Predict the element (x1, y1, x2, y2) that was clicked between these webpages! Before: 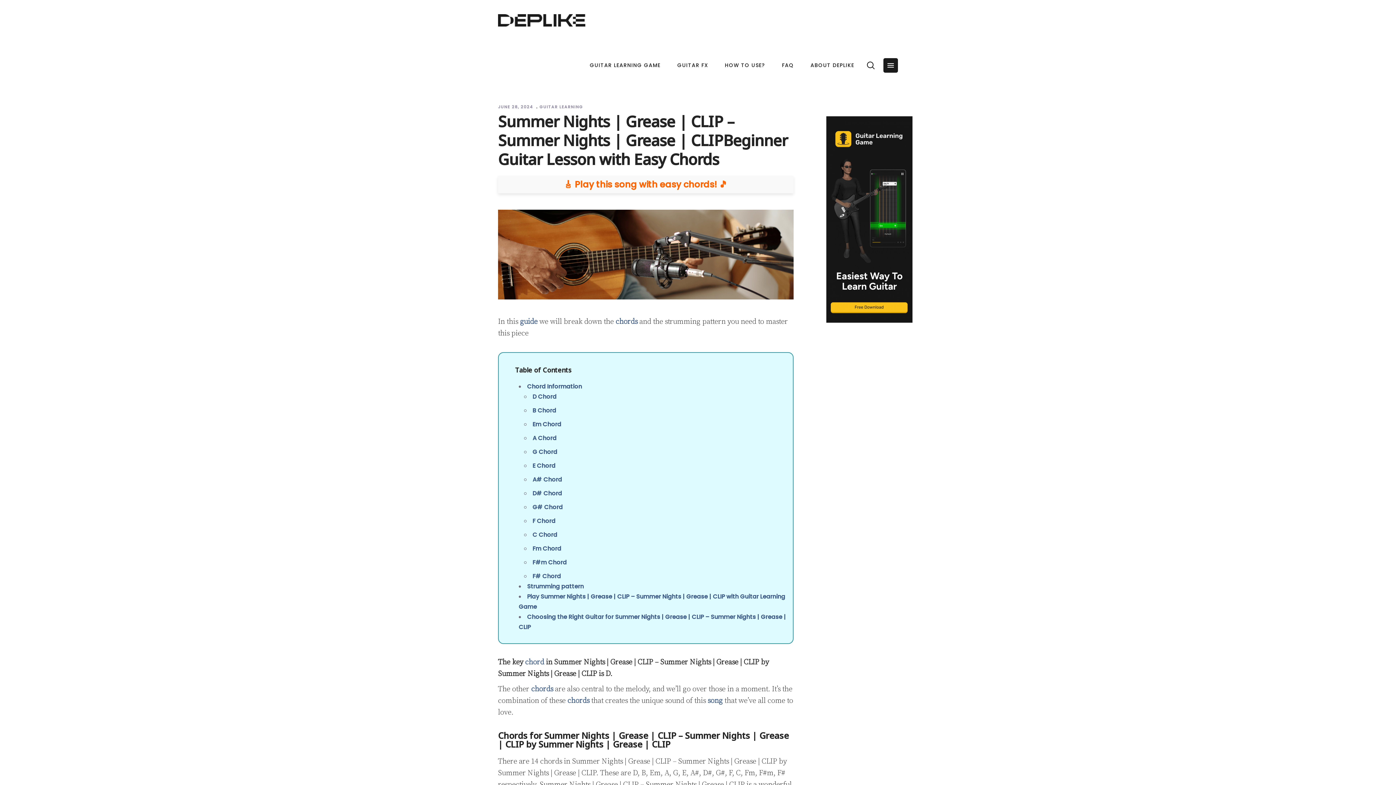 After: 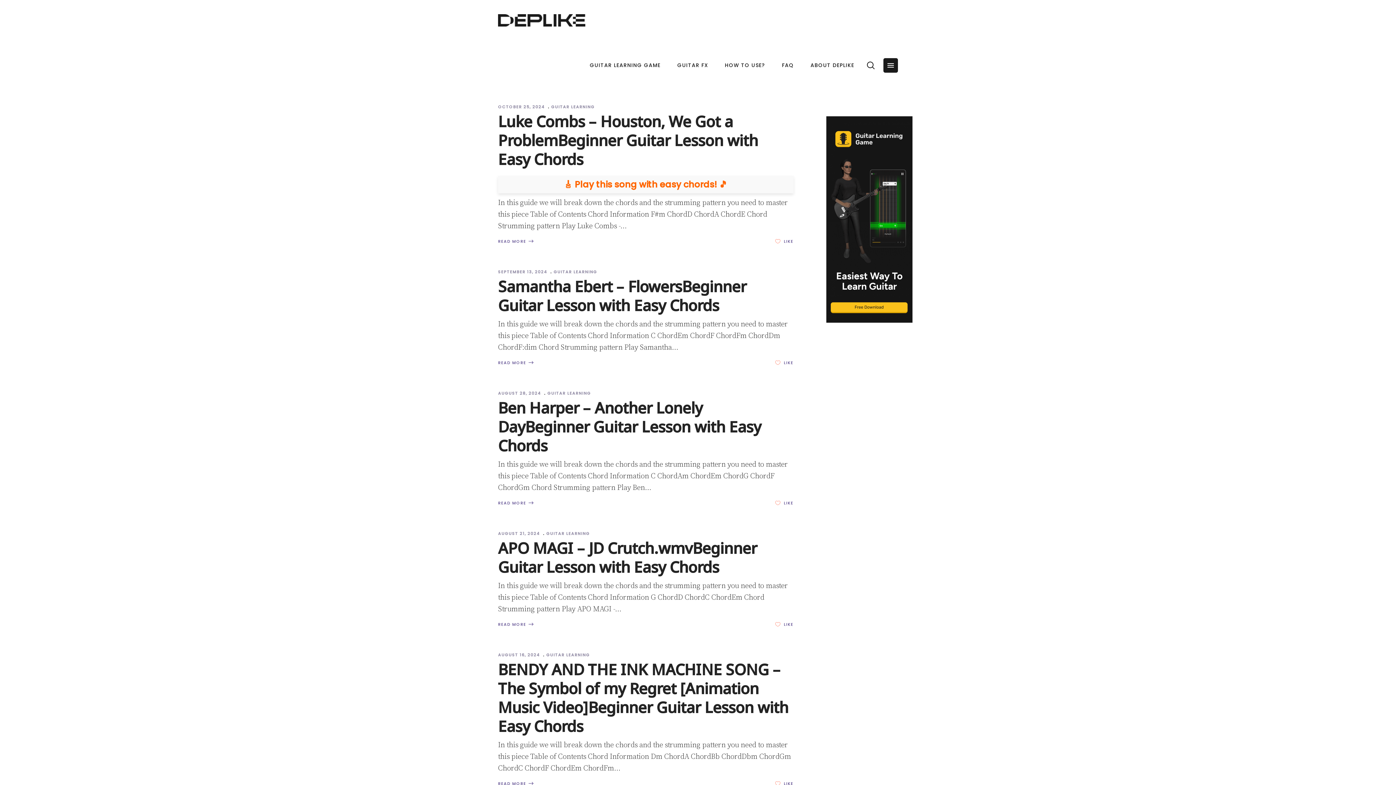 Action: label: GUITAR LEARNING bbox: (539, 101, 584, 112)